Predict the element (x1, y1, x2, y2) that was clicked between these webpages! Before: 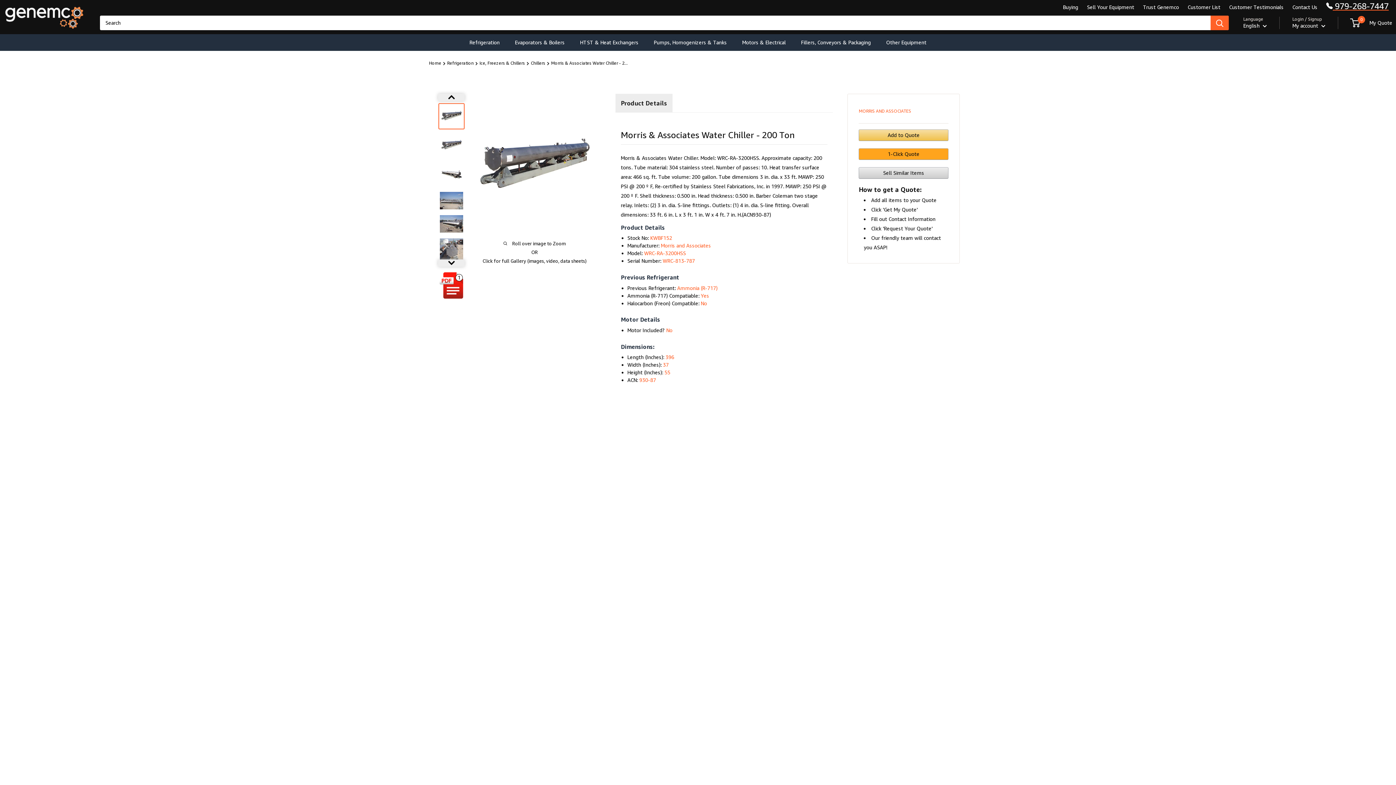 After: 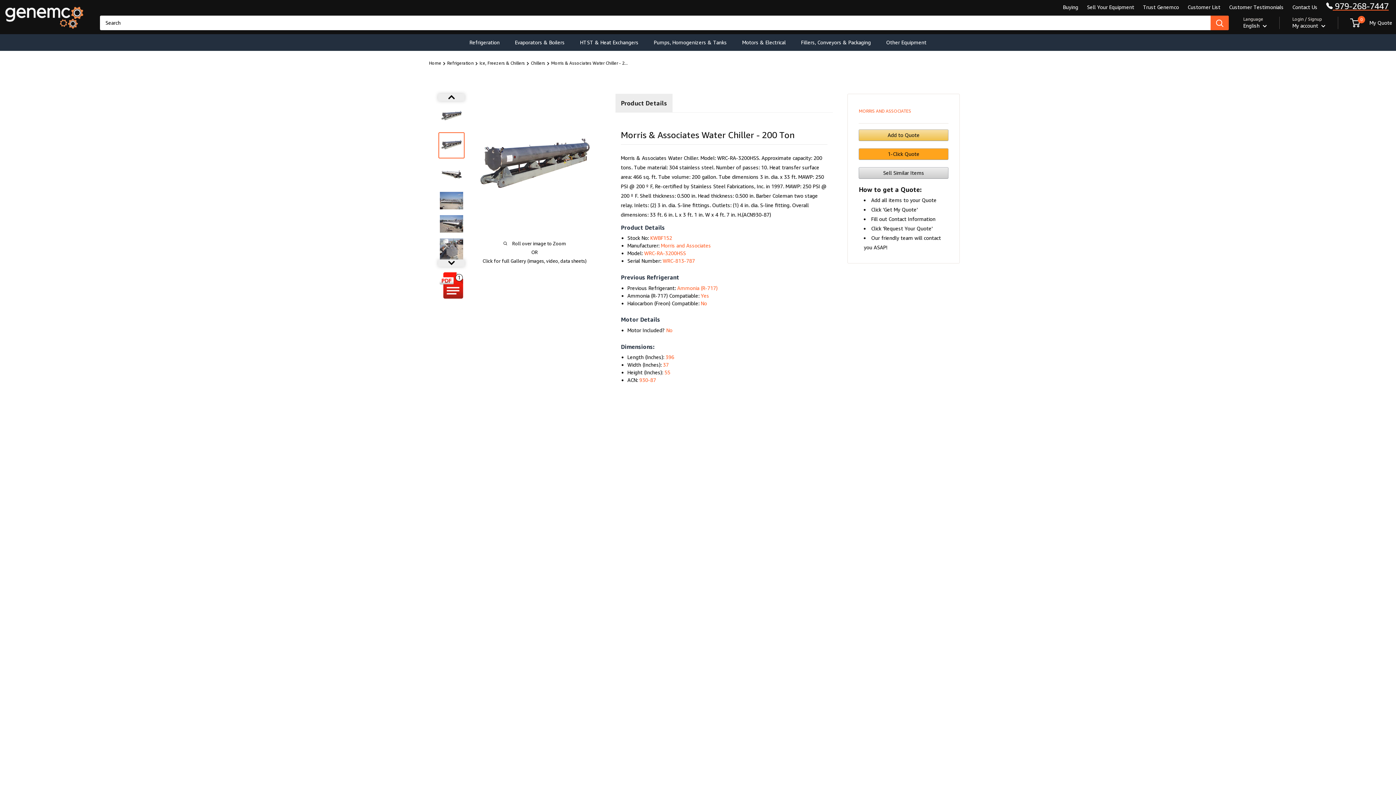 Action: bbox: (438, 132, 464, 158)